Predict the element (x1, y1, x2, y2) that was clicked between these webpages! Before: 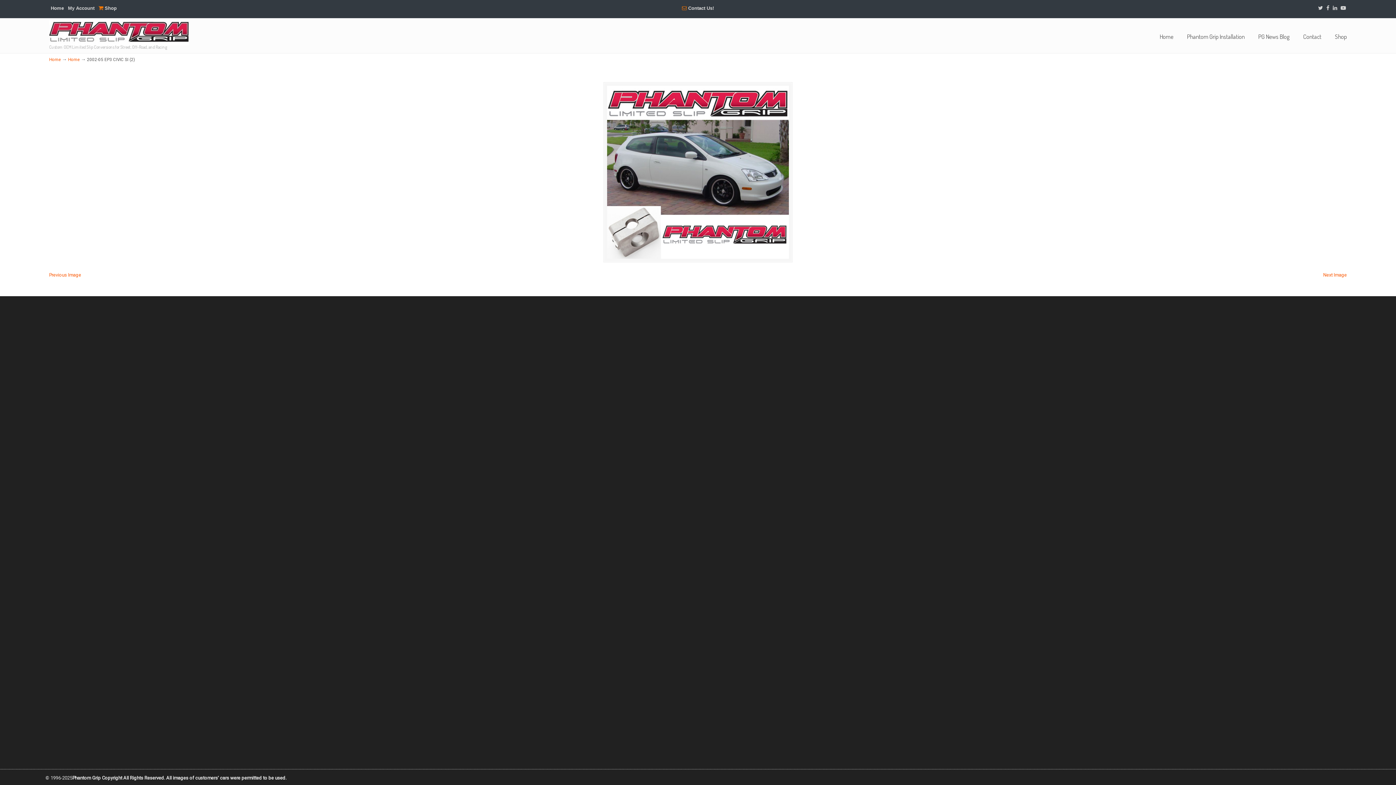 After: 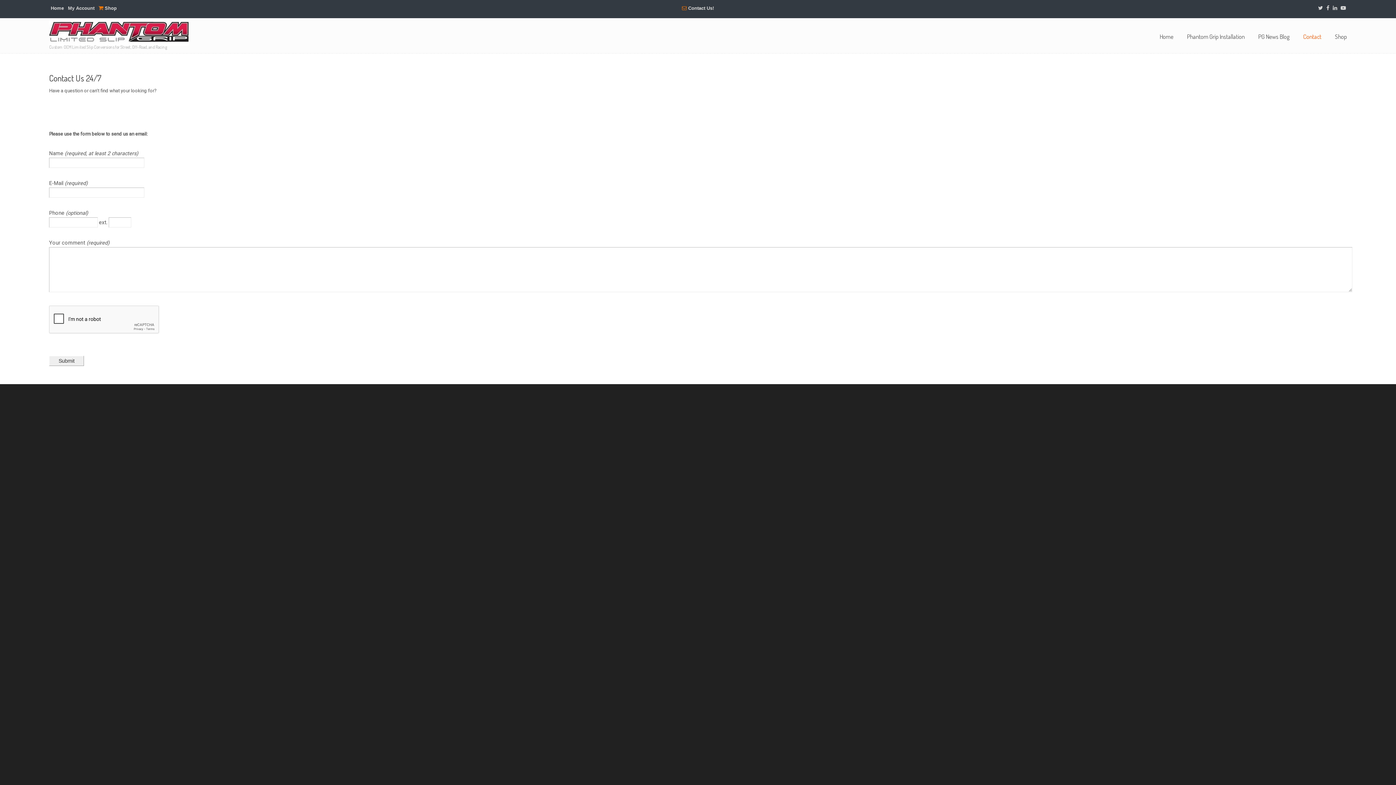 Action: bbox: (1296, 29, 1329, 44) label: Contact